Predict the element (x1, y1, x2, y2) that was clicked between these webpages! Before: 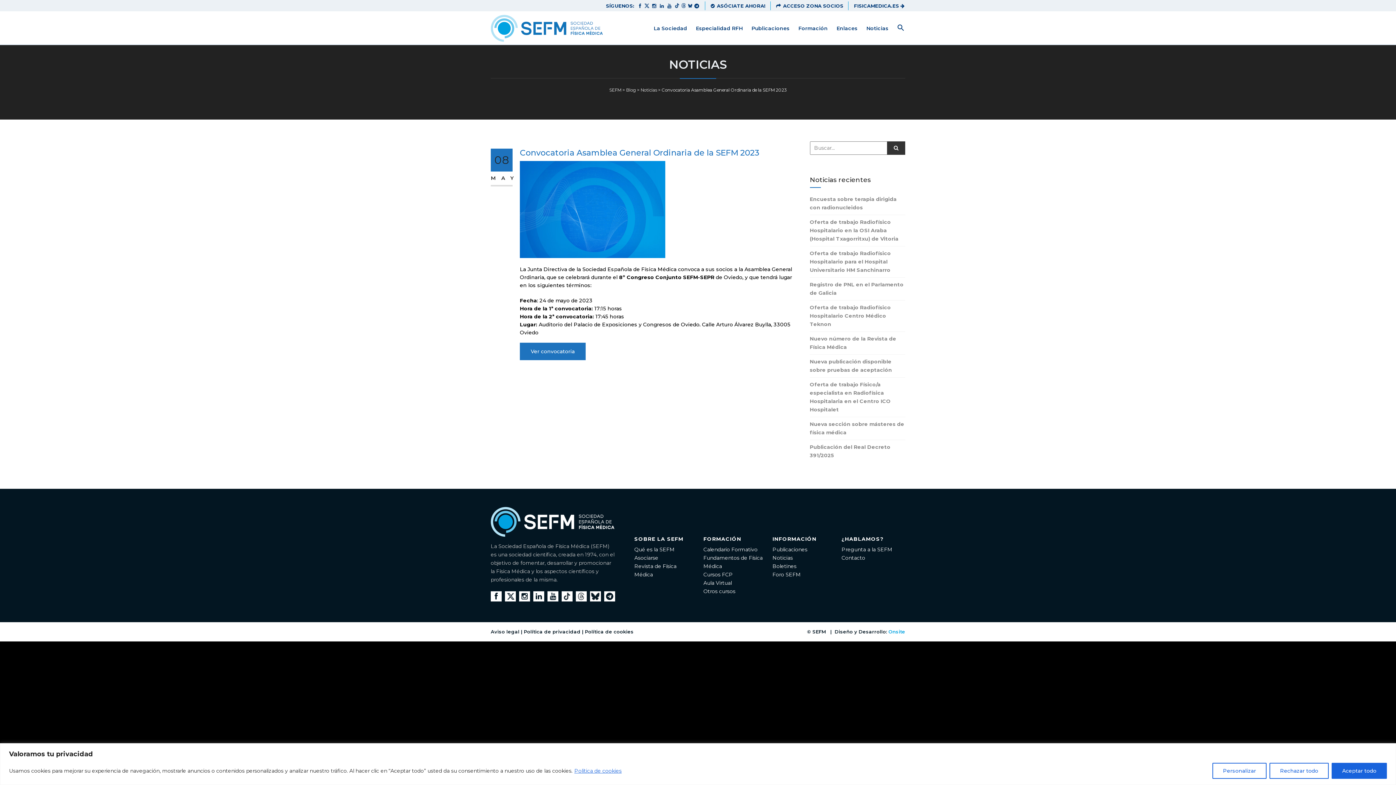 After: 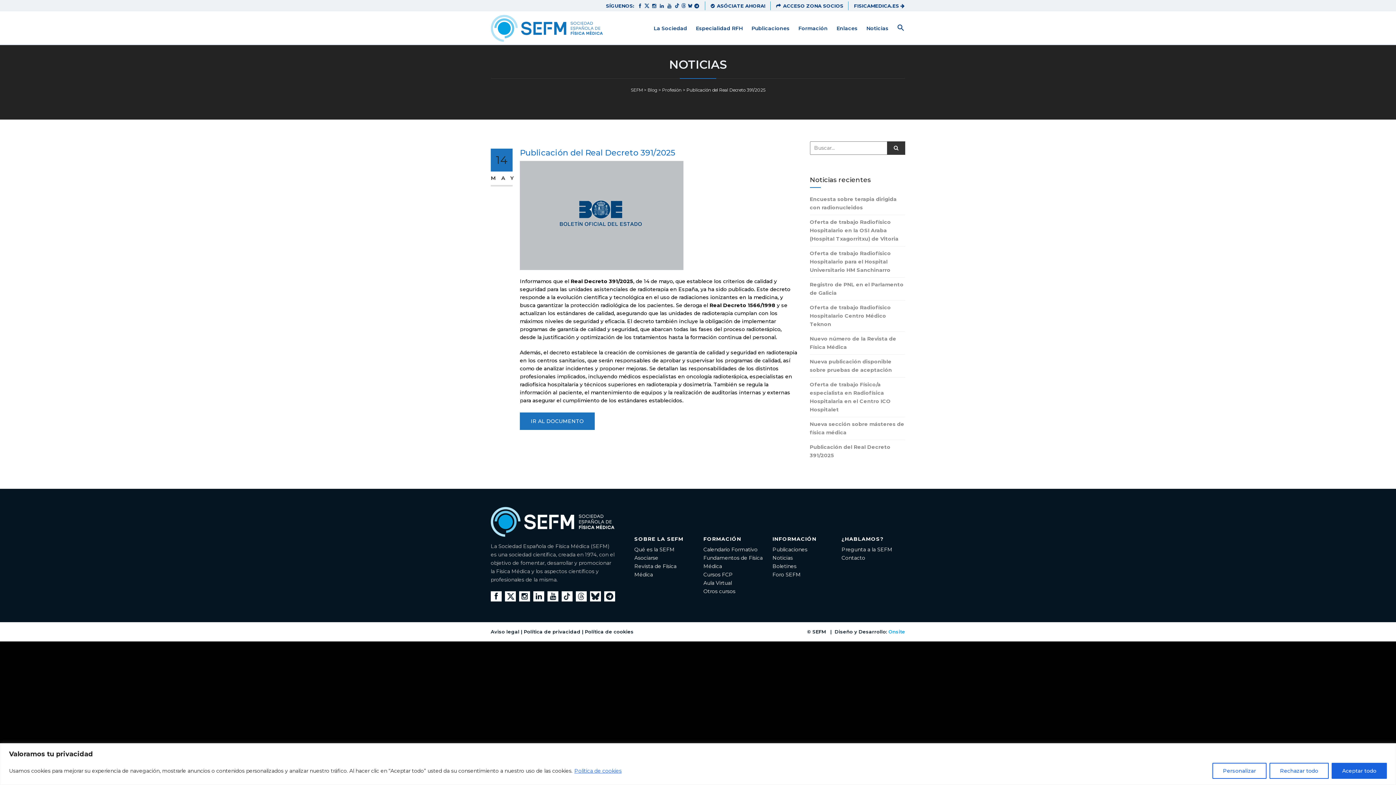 Action: bbox: (810, 443, 905, 460) label: Publicación del Real Decreto 391/2025